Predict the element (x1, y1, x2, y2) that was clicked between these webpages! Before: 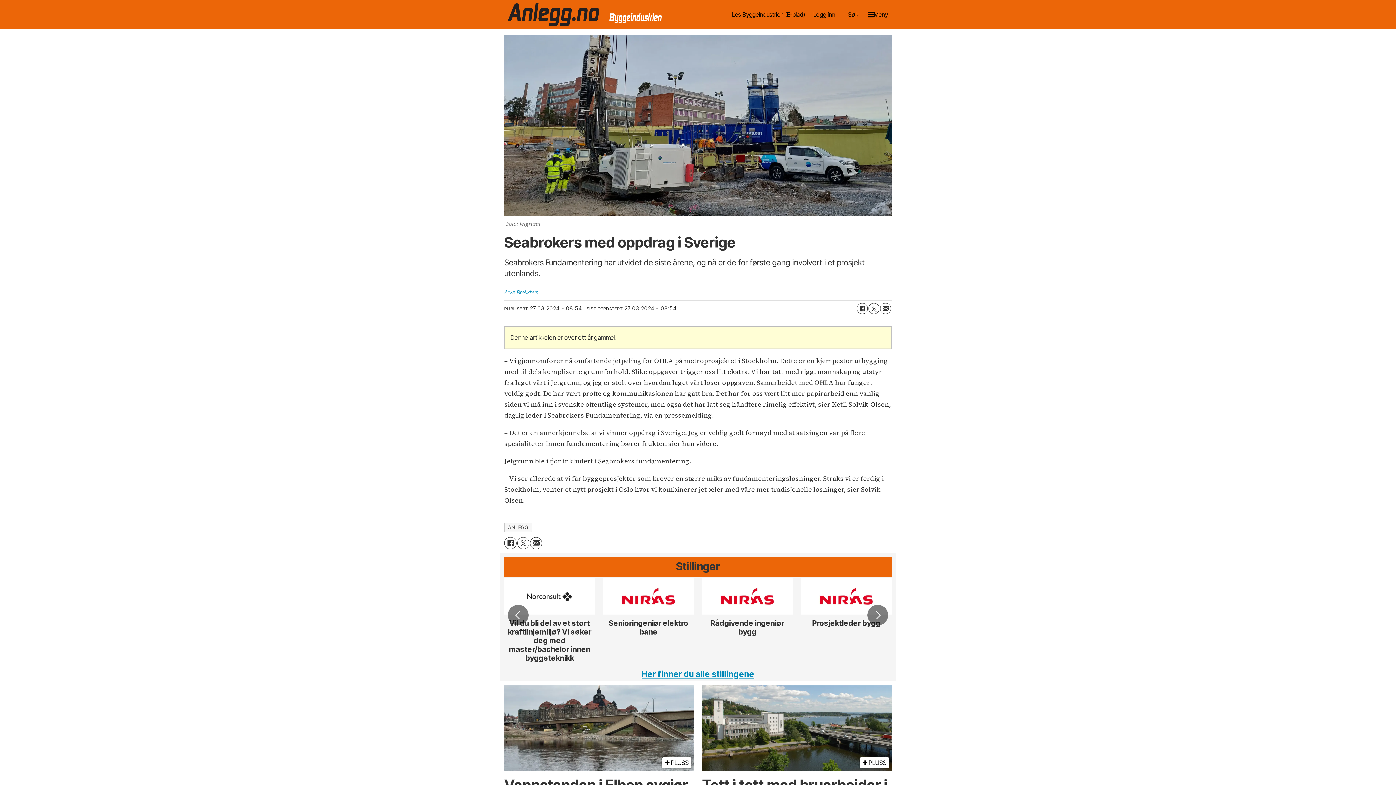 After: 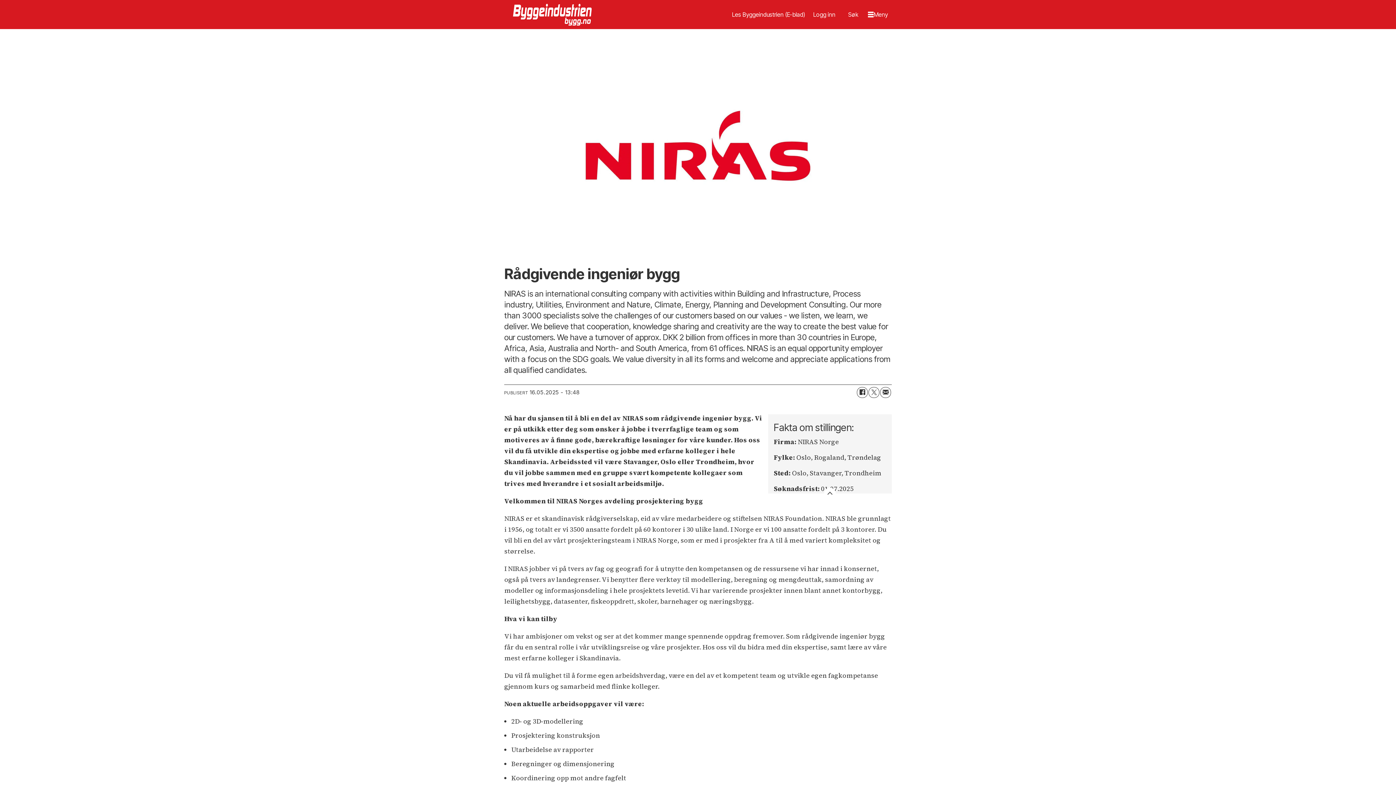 Action: label: Rådgivende ingeniør bygg bbox: (801, 578, 891, 638)